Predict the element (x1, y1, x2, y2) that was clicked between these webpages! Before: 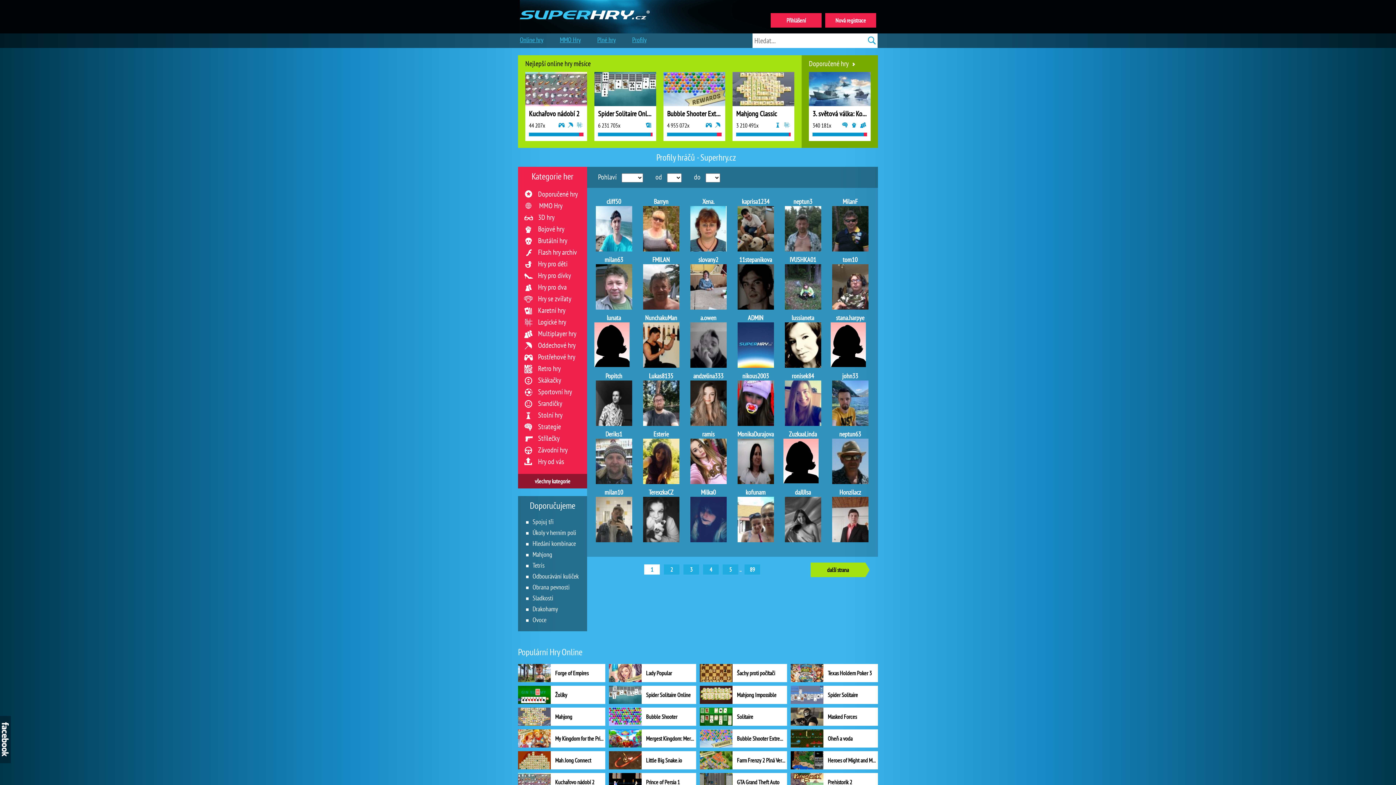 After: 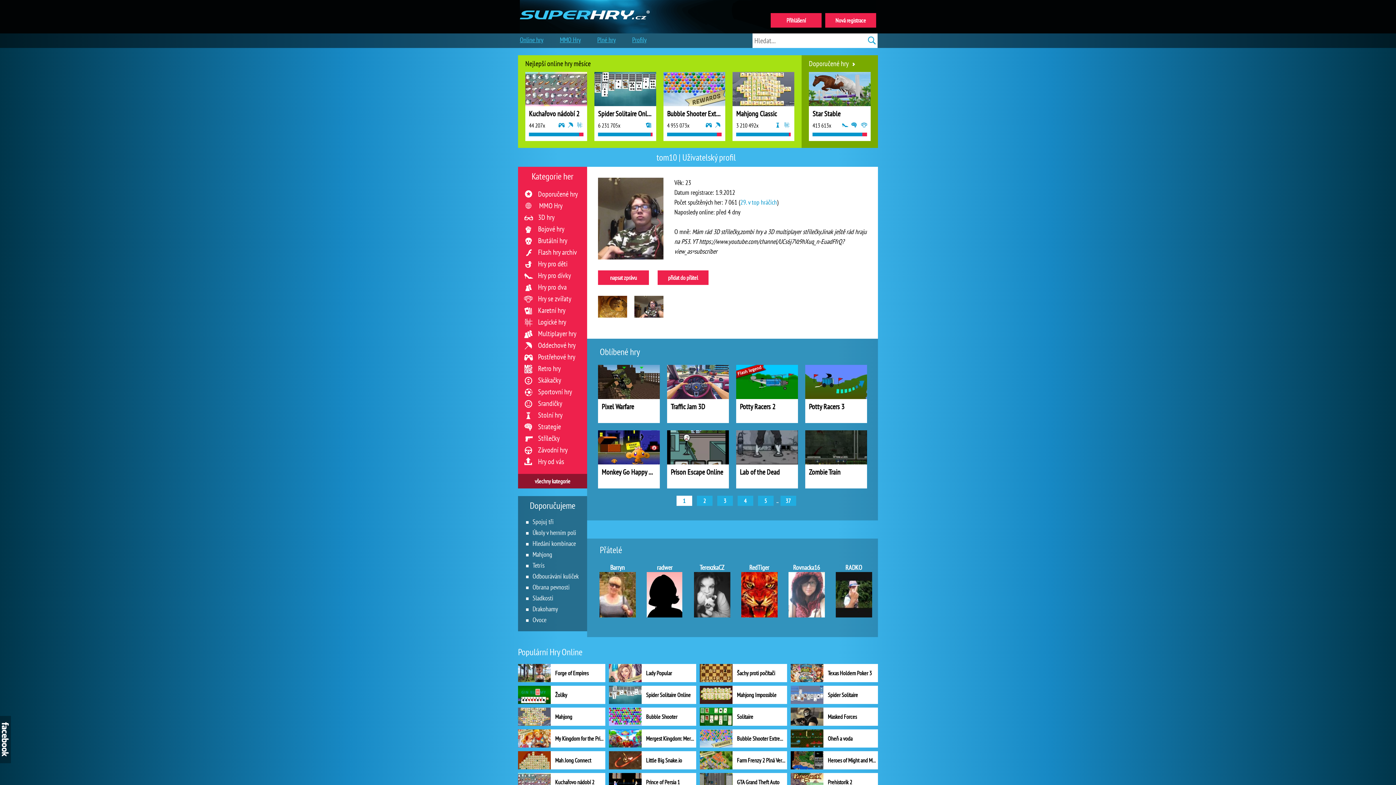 Action: label: tom10
 bbox: (830, 255, 869, 309)